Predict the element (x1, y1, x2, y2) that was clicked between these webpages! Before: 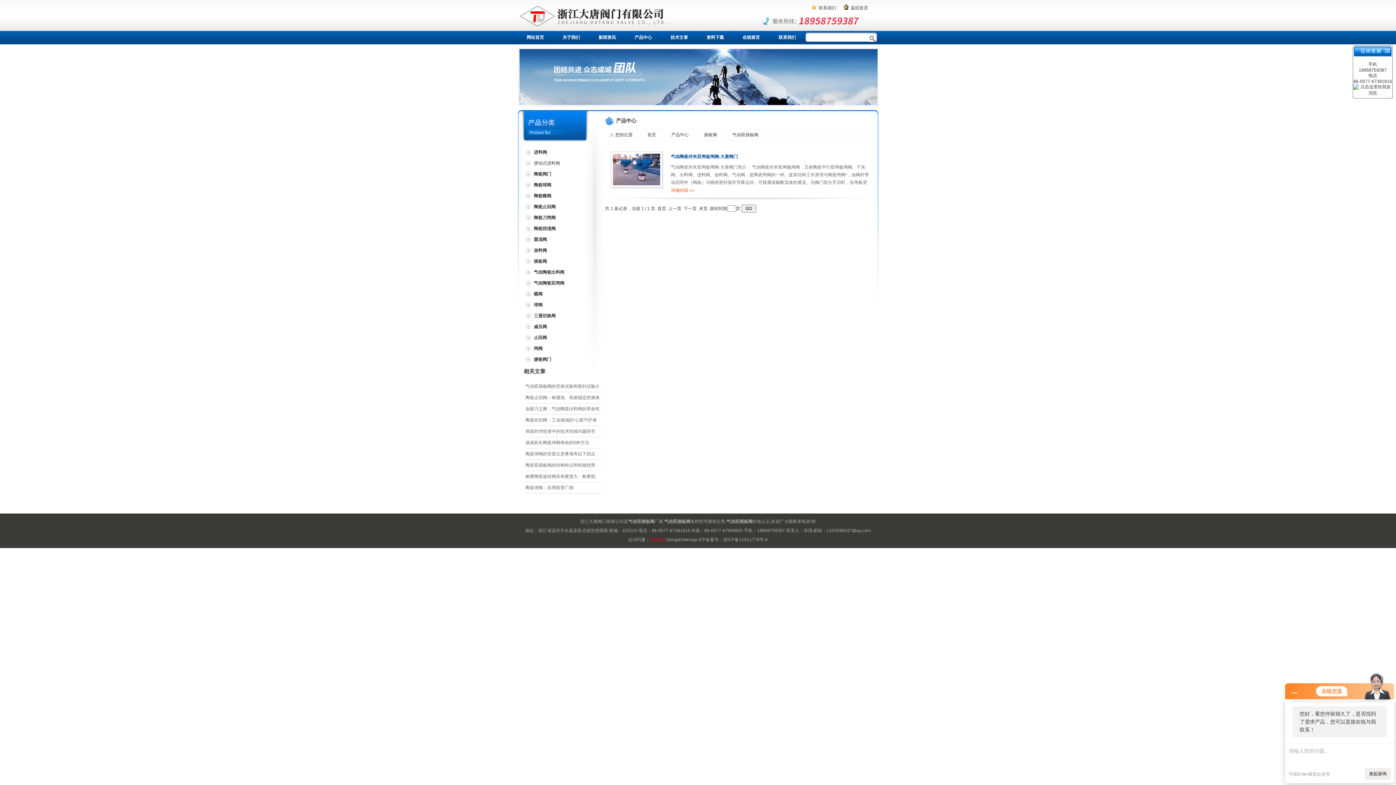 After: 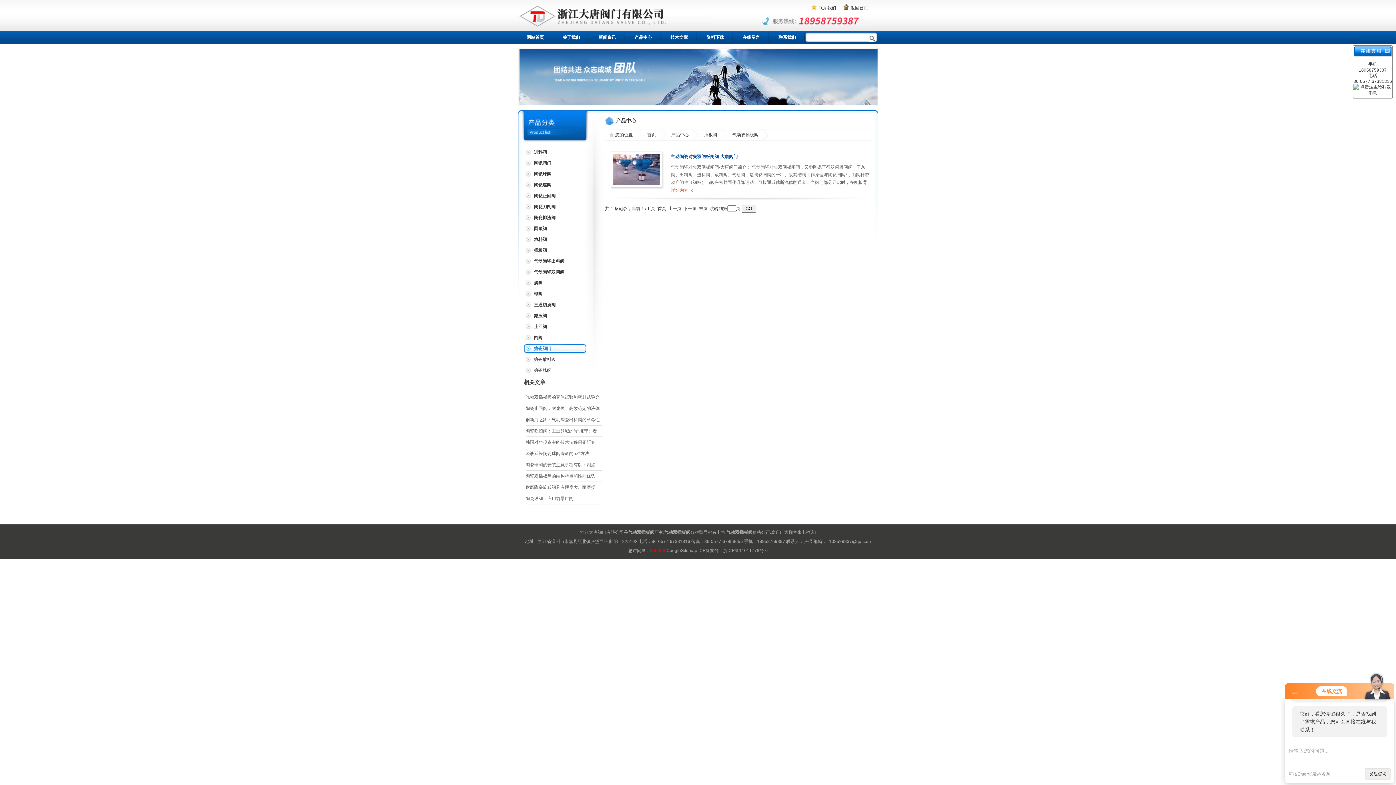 Action: label: 搪瓷阀门 bbox: (523, 355, 586, 364)